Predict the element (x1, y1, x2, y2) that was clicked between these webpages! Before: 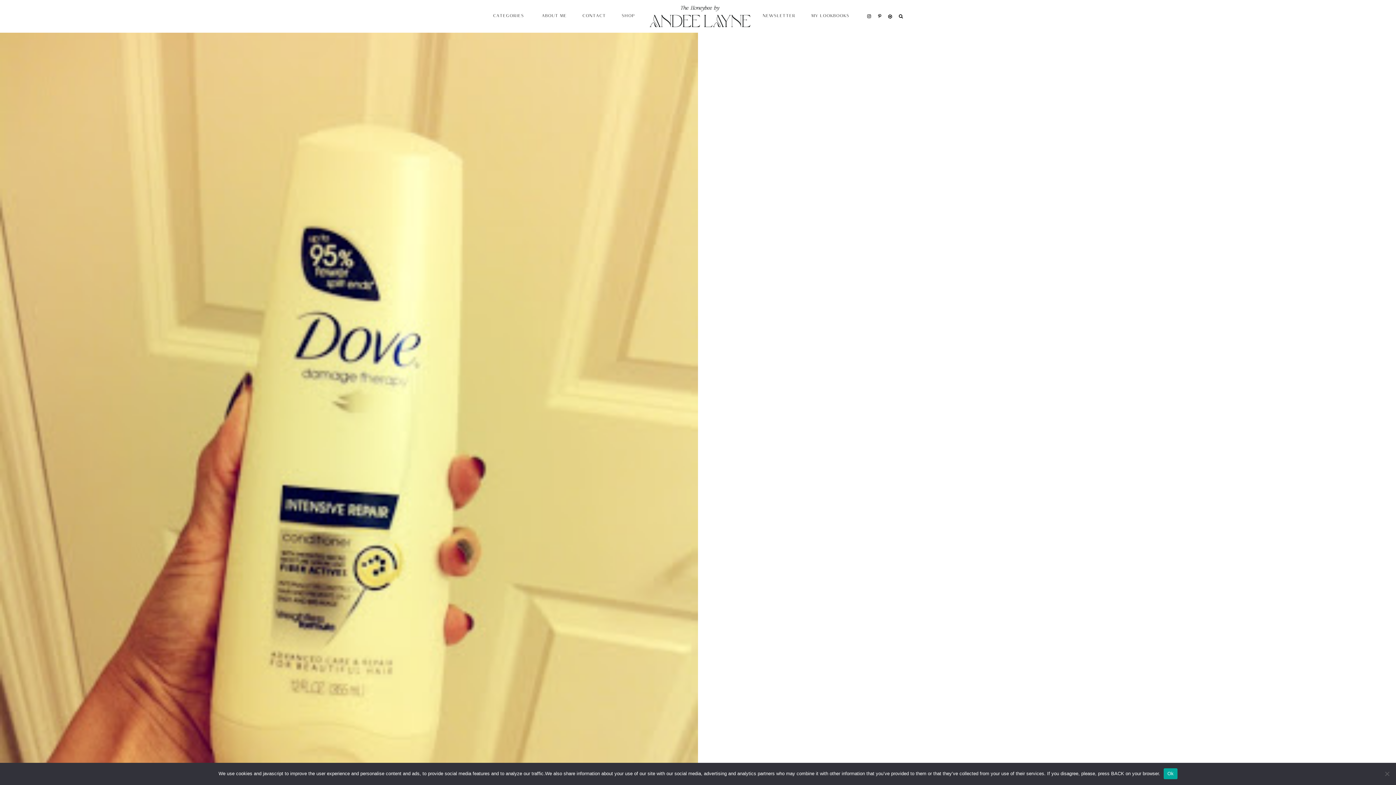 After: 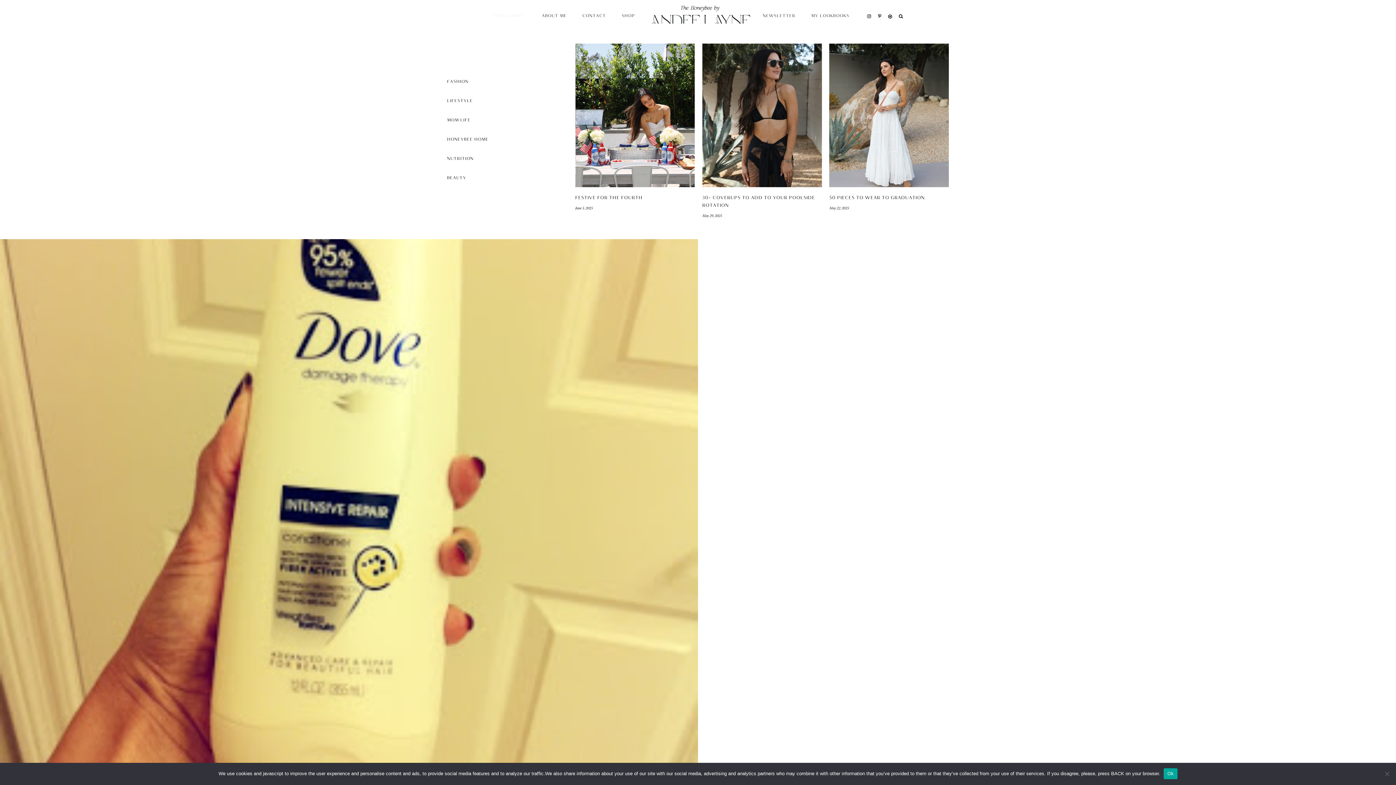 Action: bbox: (489, 9, 529, 23) label: CATEGORIES